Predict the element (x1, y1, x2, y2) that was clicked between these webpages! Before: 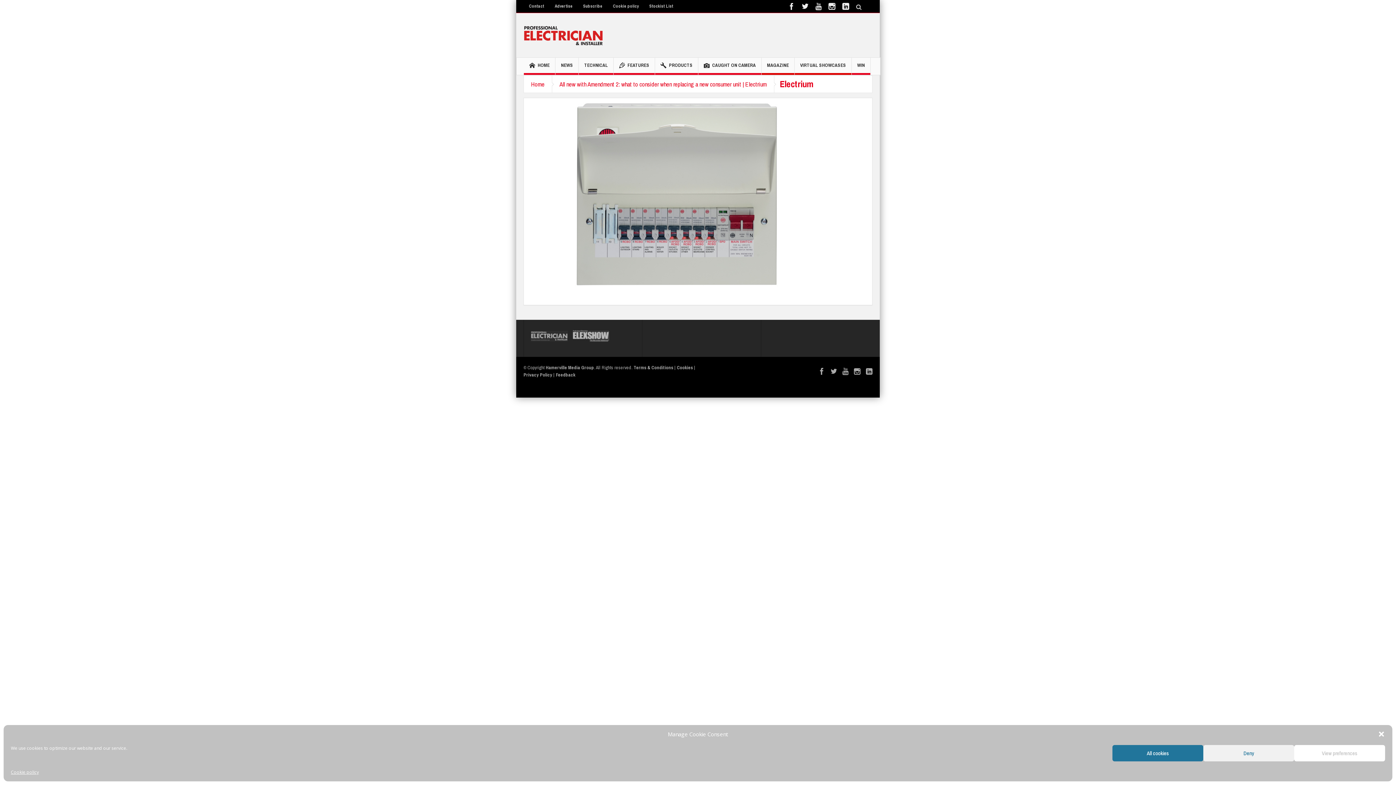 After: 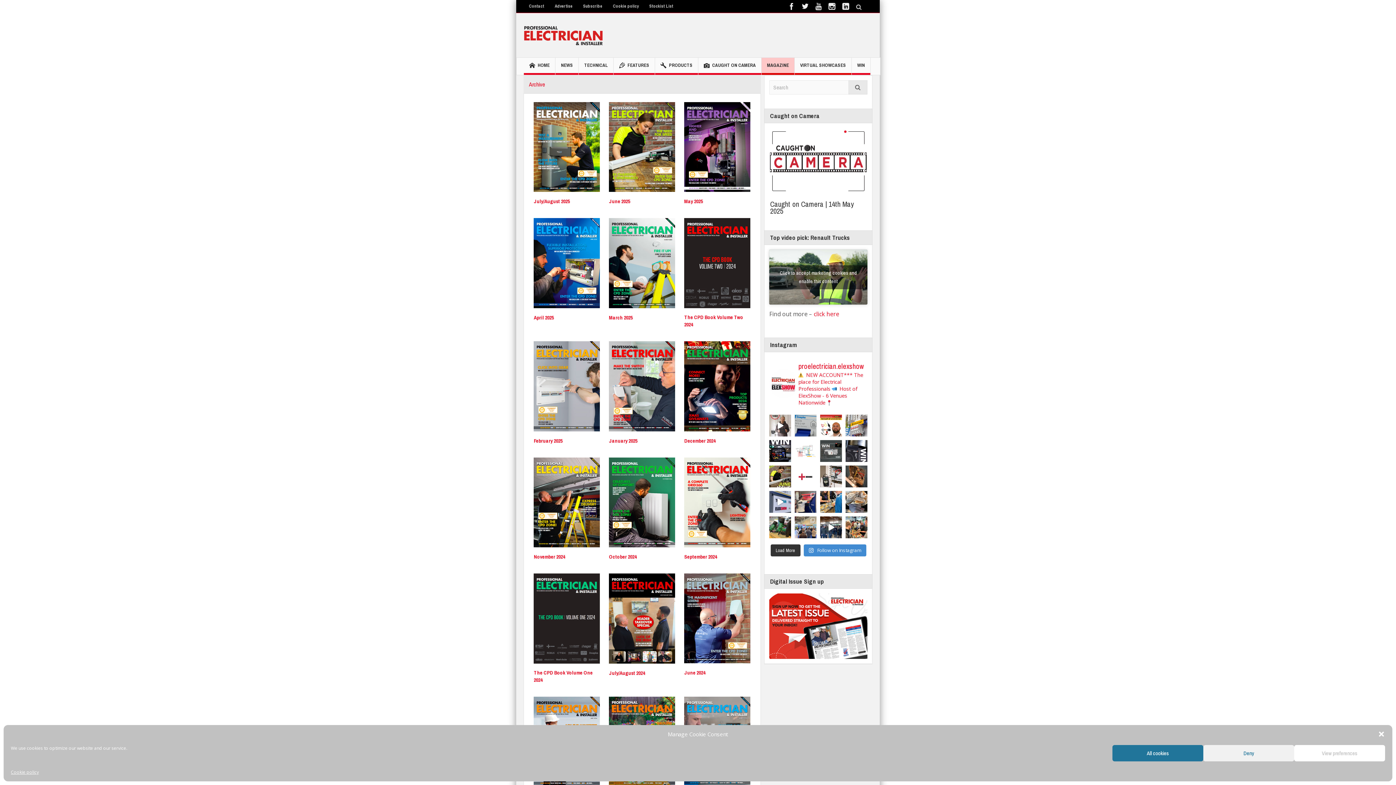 Action: label: MAGAZINE bbox: (761, 57, 794, 74)